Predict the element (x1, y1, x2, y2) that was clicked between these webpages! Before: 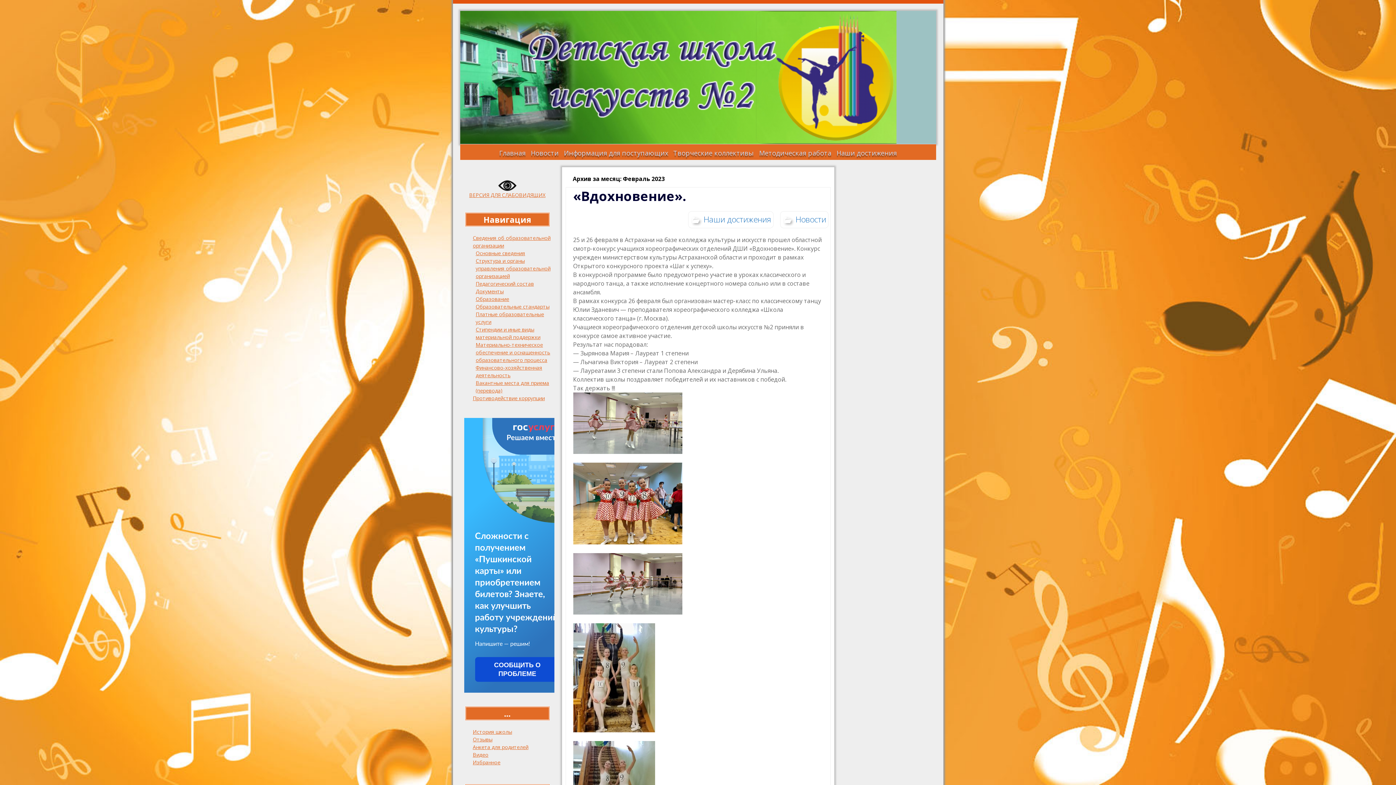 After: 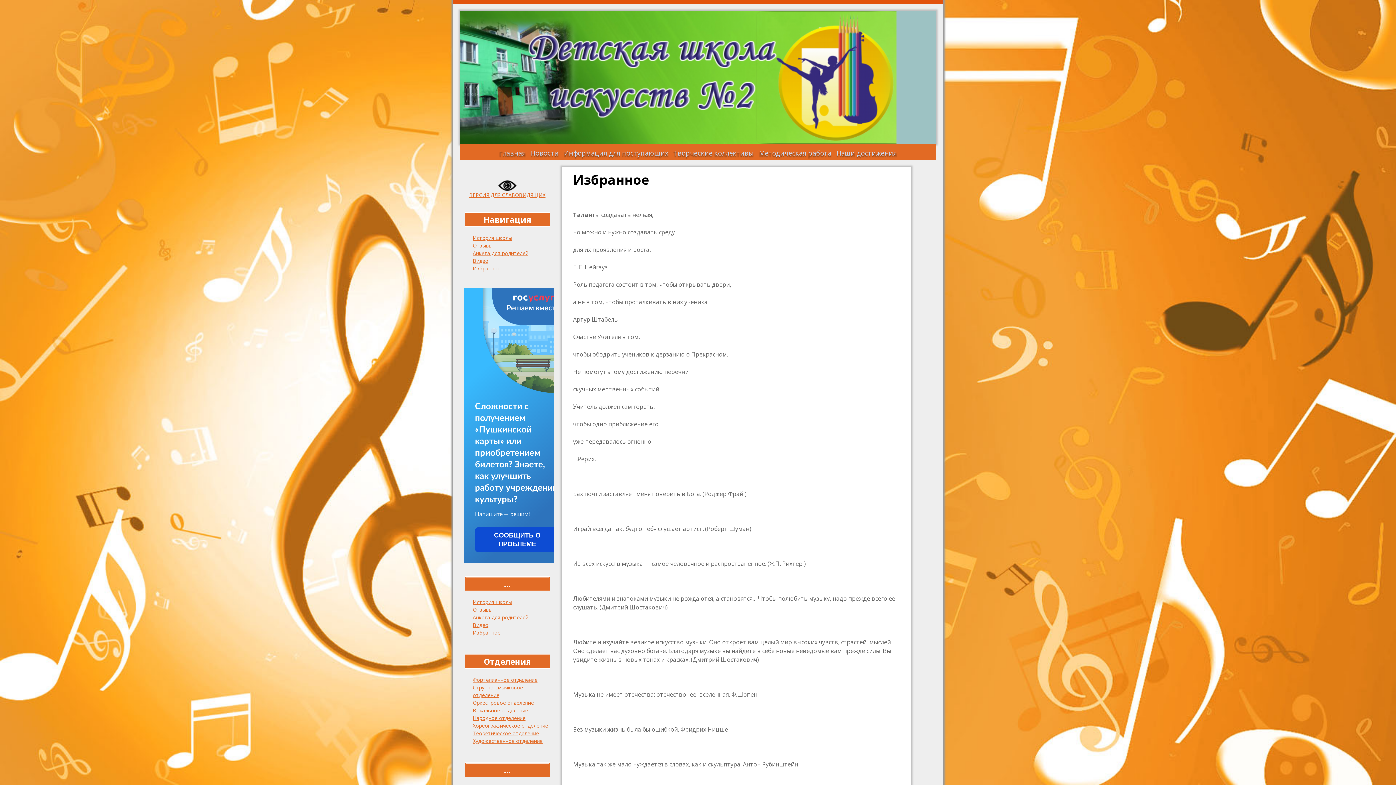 Action: label: Избранное bbox: (472, 759, 500, 766)